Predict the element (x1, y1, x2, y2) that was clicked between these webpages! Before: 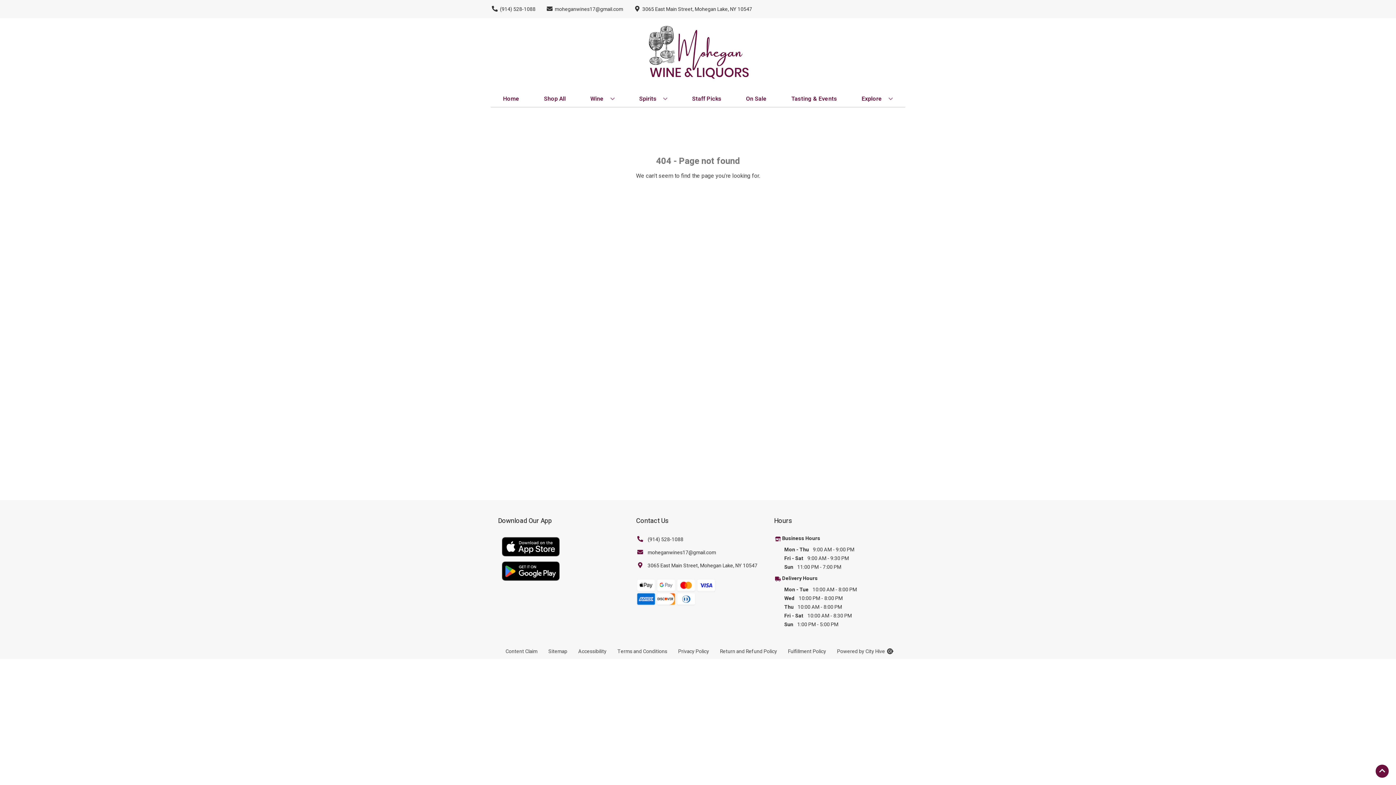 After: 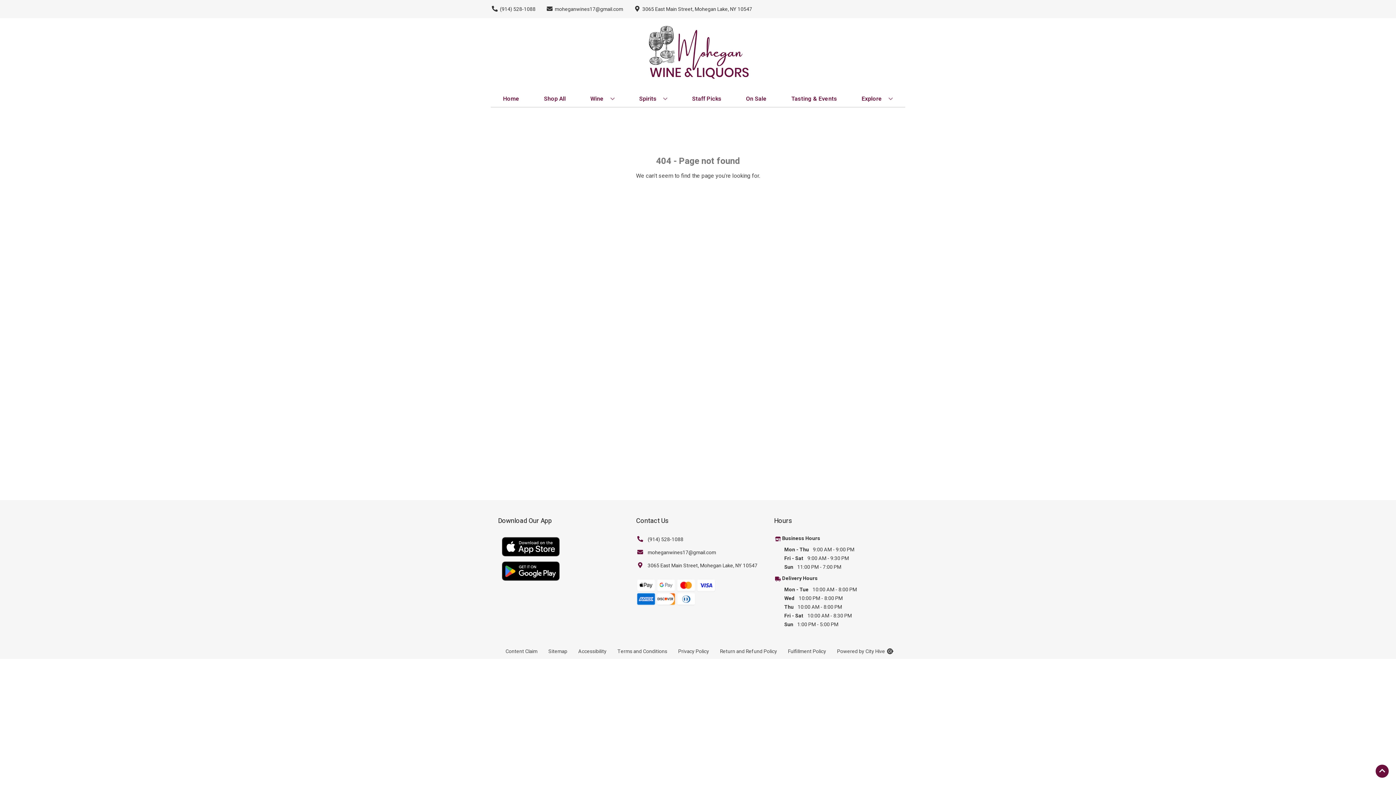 Action: bbox: (636, 548, 716, 558) label: moheganwines17@gmail.com